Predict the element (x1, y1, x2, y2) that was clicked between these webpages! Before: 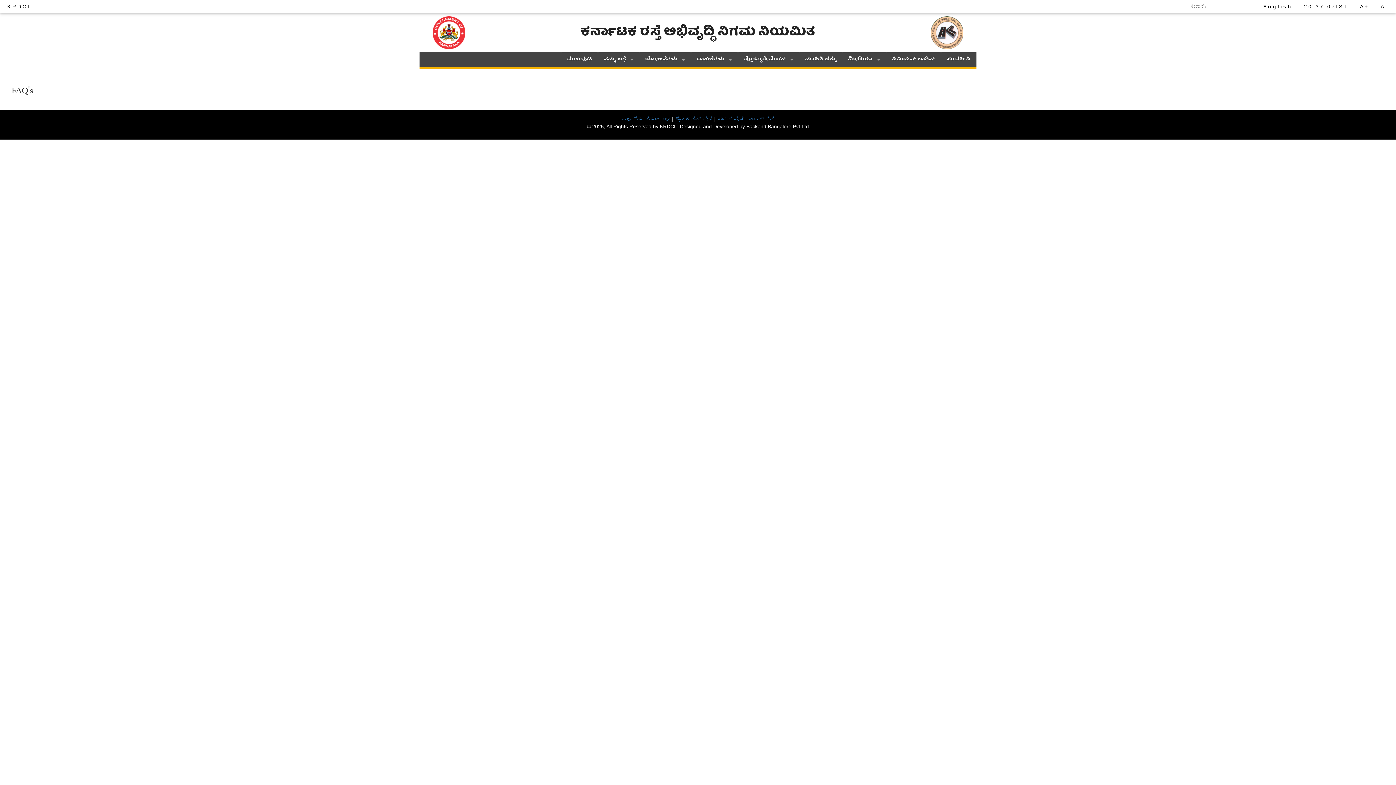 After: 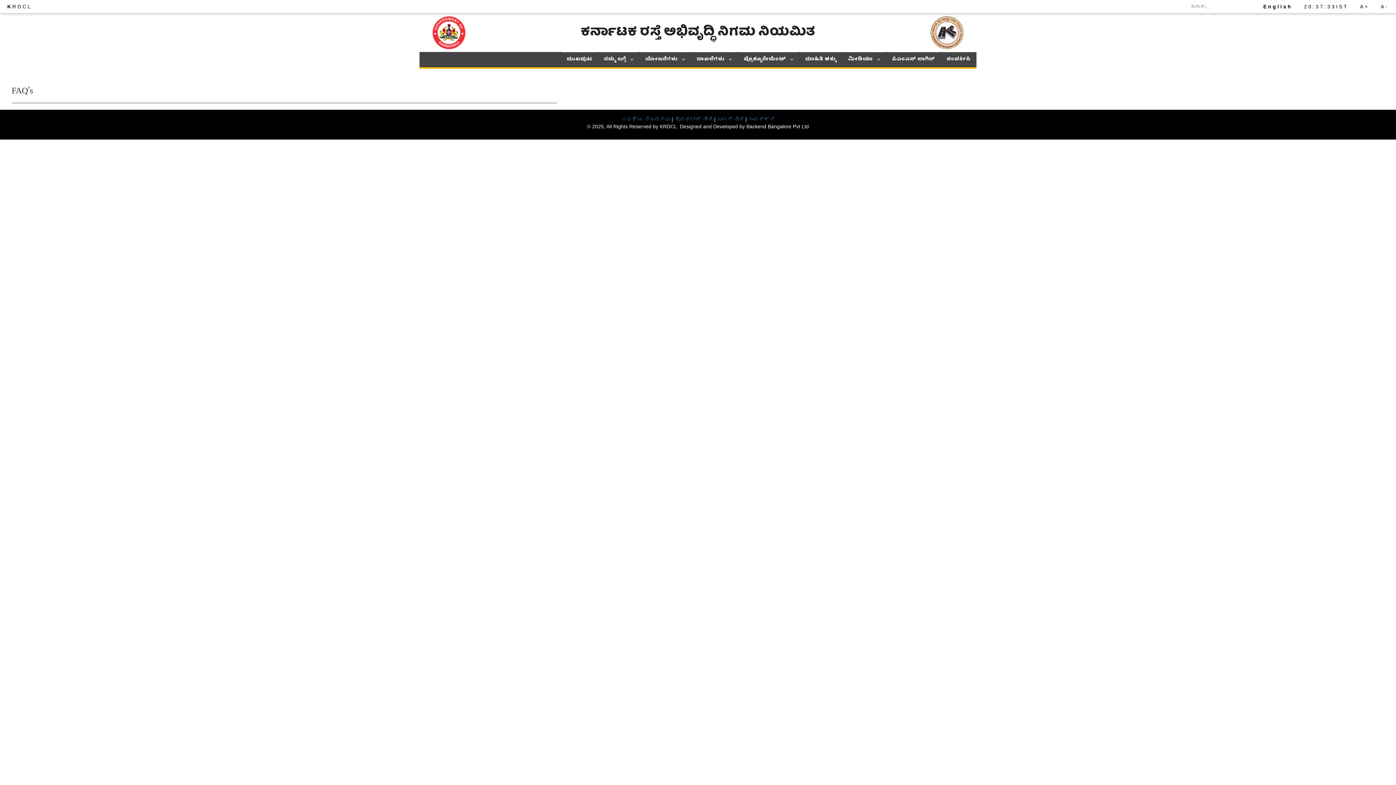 Action: bbox: (843, 52, 885, 67) label: ಮೀಡಿಯಾ